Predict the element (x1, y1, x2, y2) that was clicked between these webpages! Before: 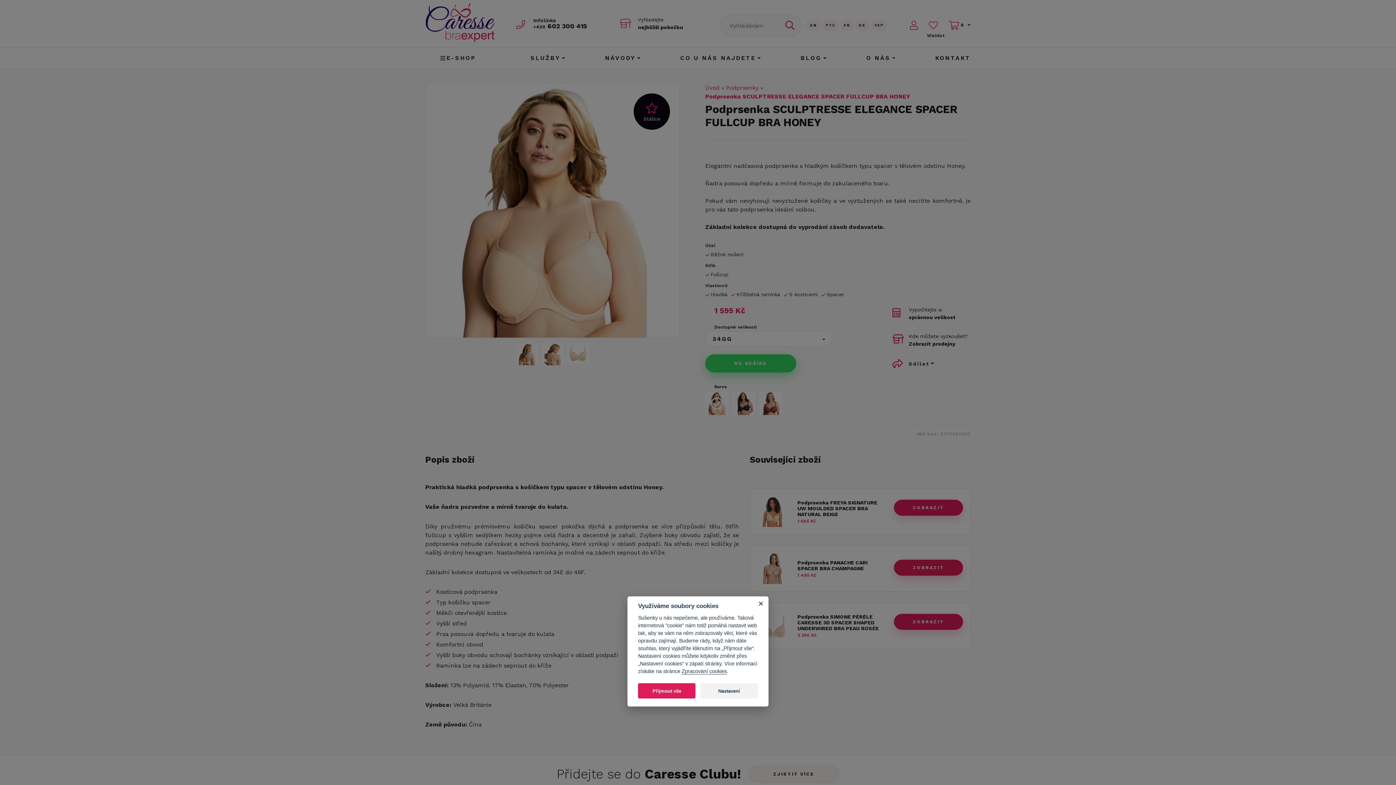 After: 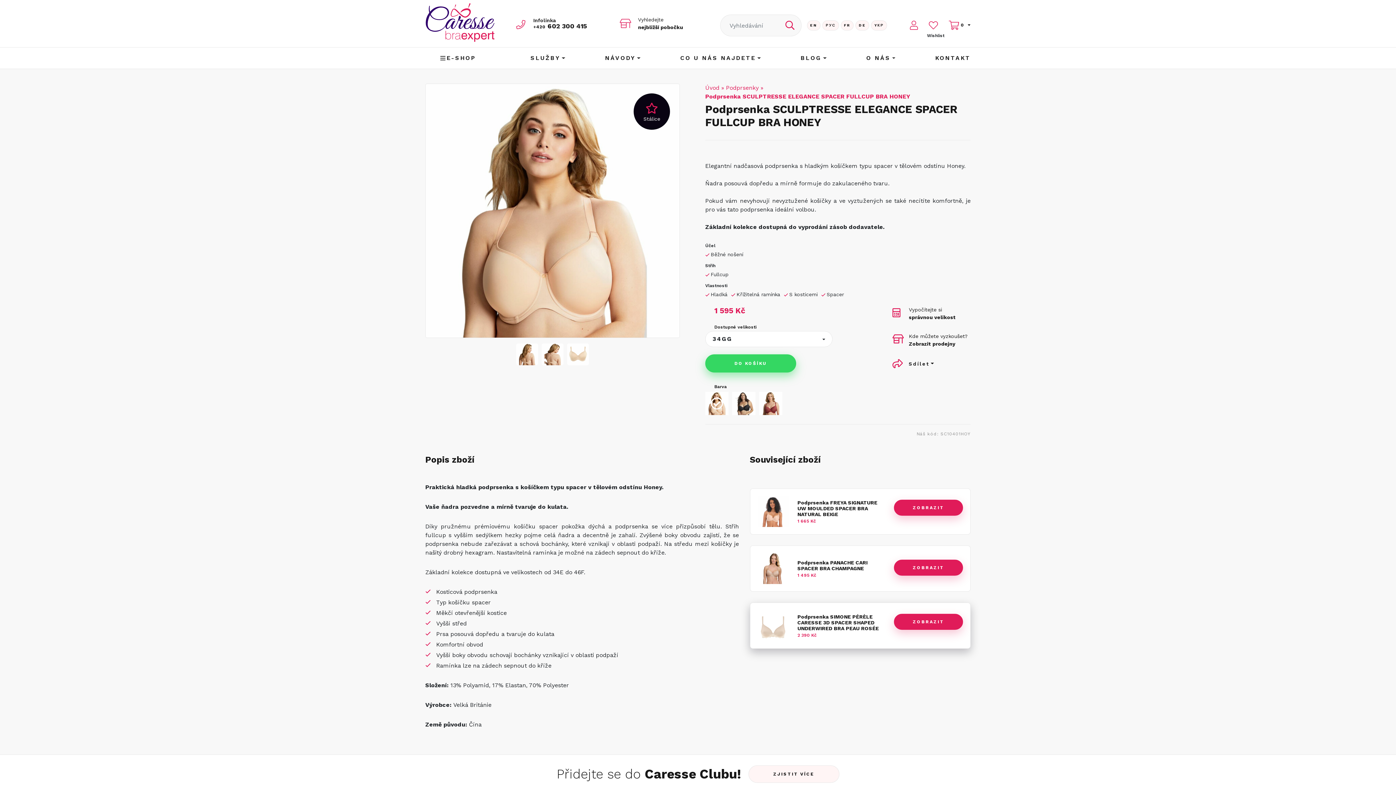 Action: bbox: (754, 596, 768, 611)